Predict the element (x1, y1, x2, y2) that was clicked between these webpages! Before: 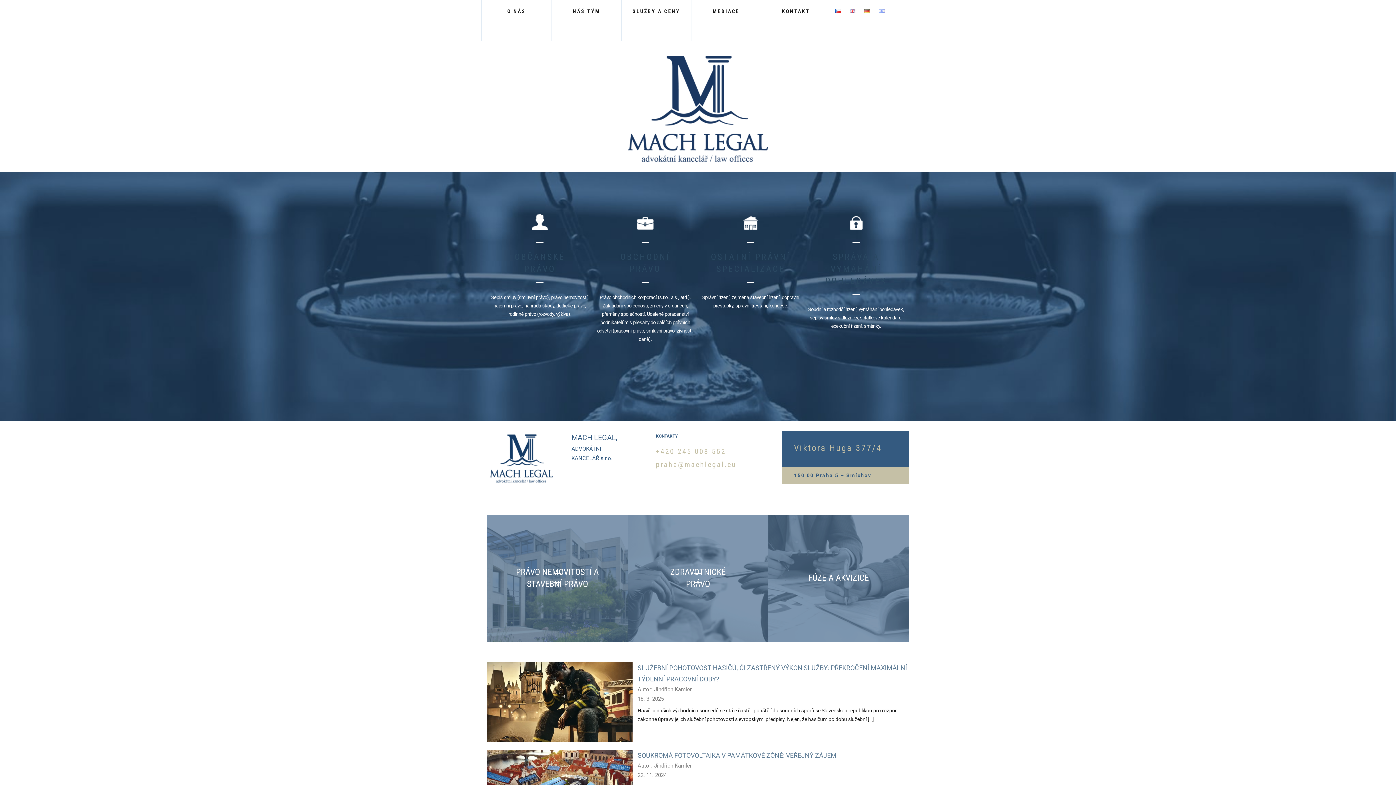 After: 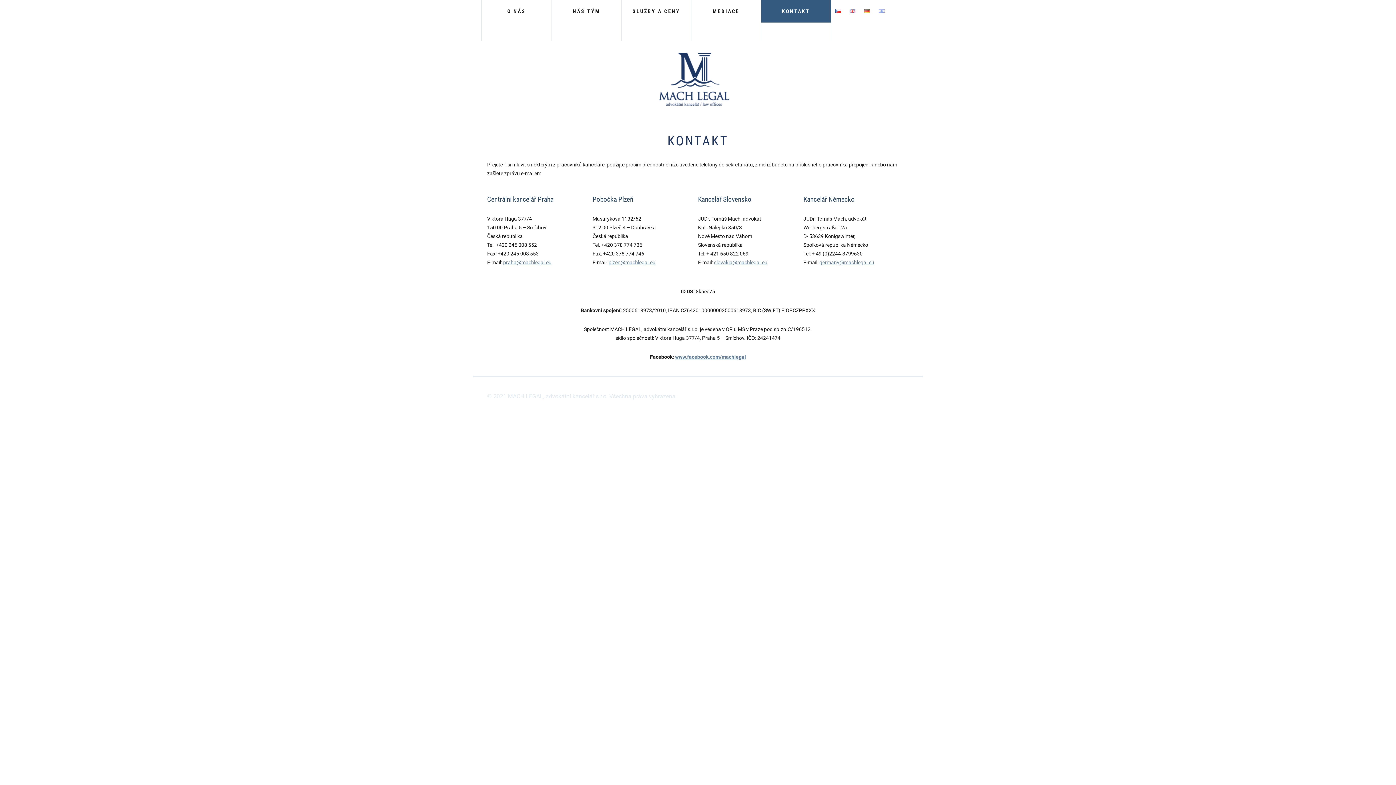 Action: bbox: (761, 0, 830, 22) label: KONTAKT